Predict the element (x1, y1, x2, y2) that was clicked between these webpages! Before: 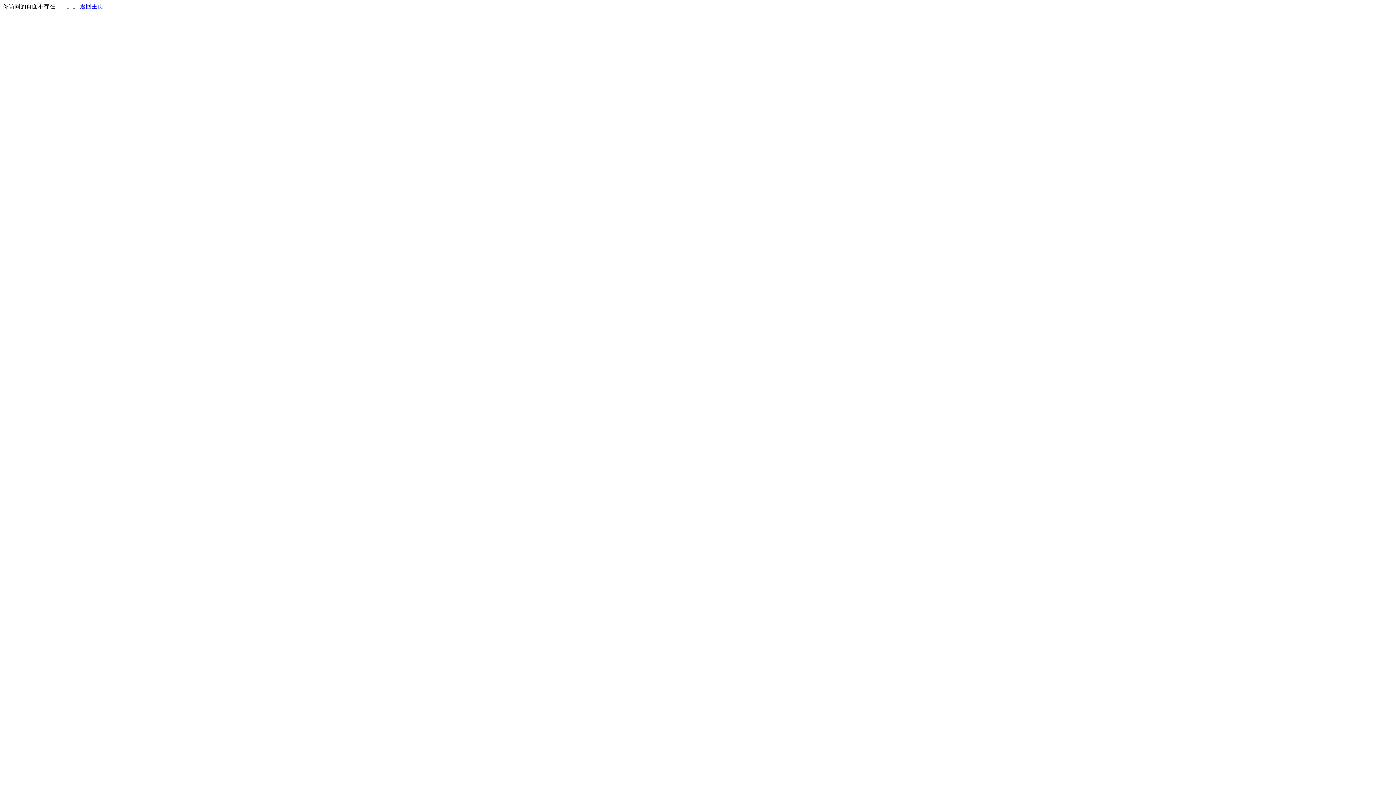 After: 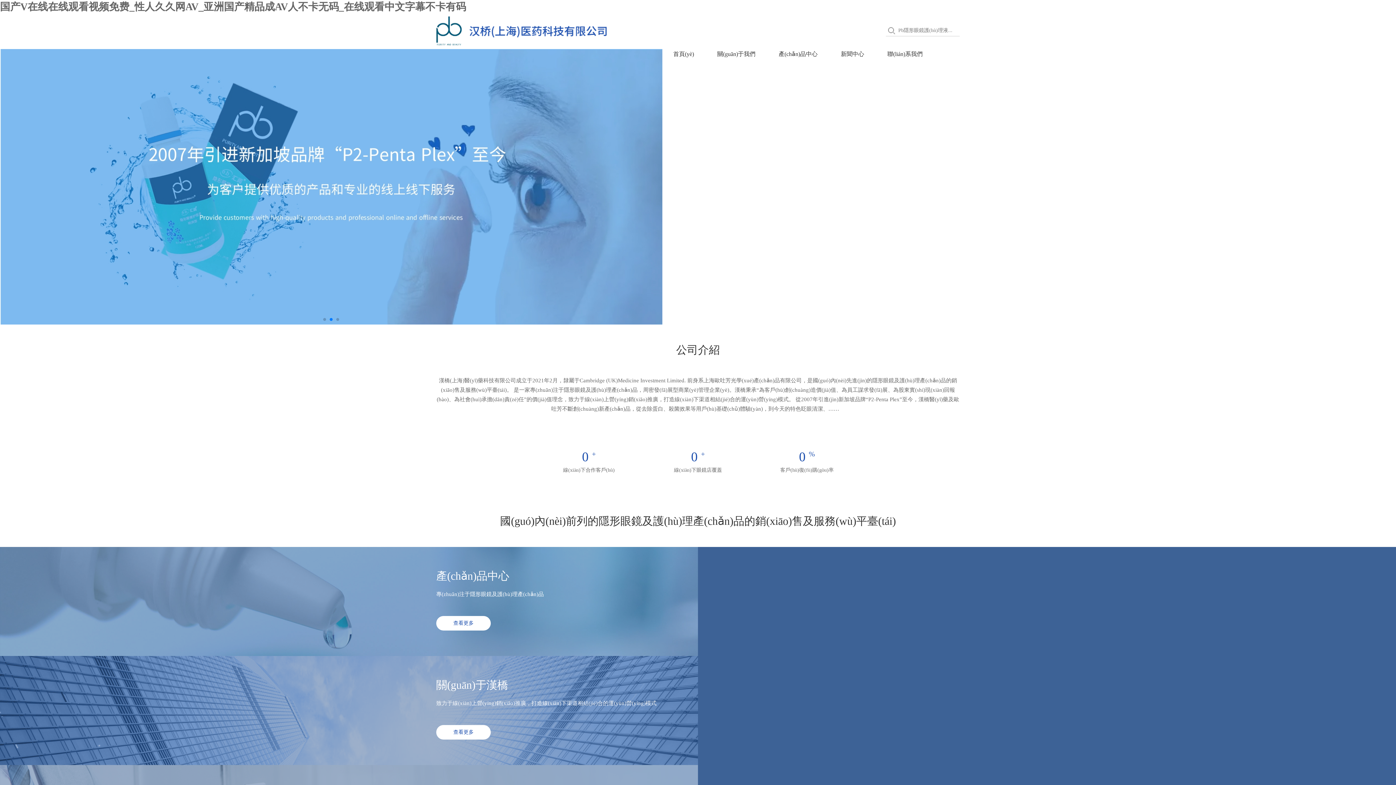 Action: label: 返回主页 bbox: (80, 3, 103, 9)